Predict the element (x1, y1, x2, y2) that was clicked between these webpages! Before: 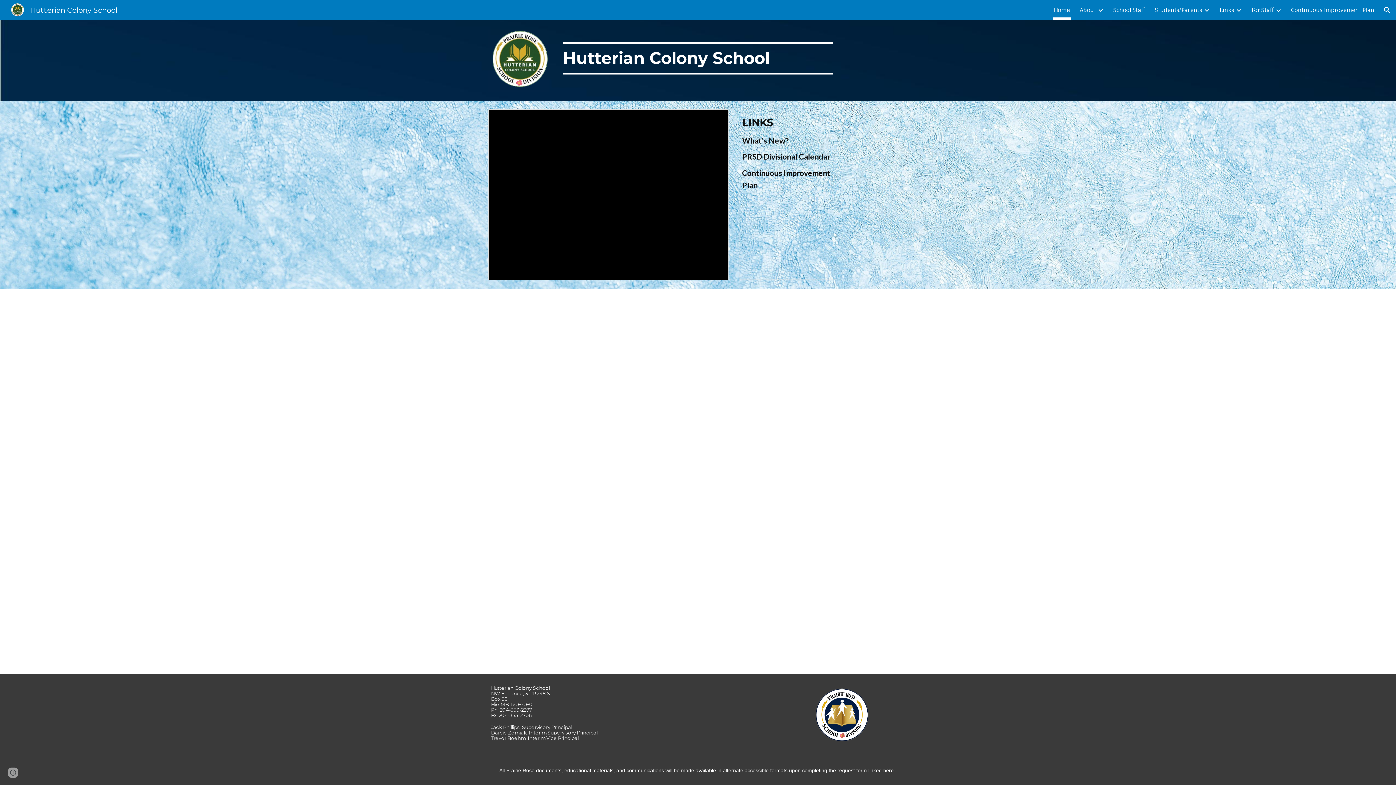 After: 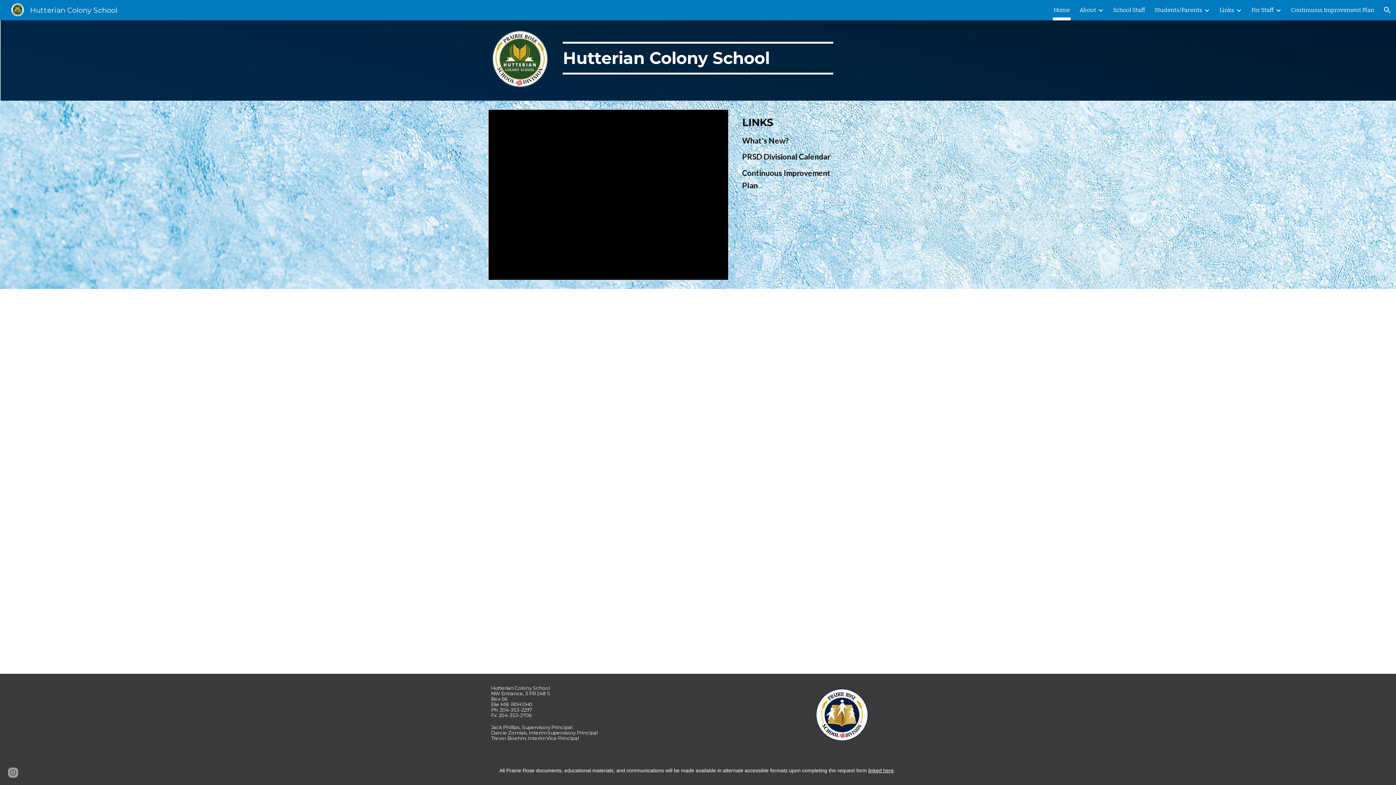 Action: label: linked here bbox: (868, 768, 894, 773)